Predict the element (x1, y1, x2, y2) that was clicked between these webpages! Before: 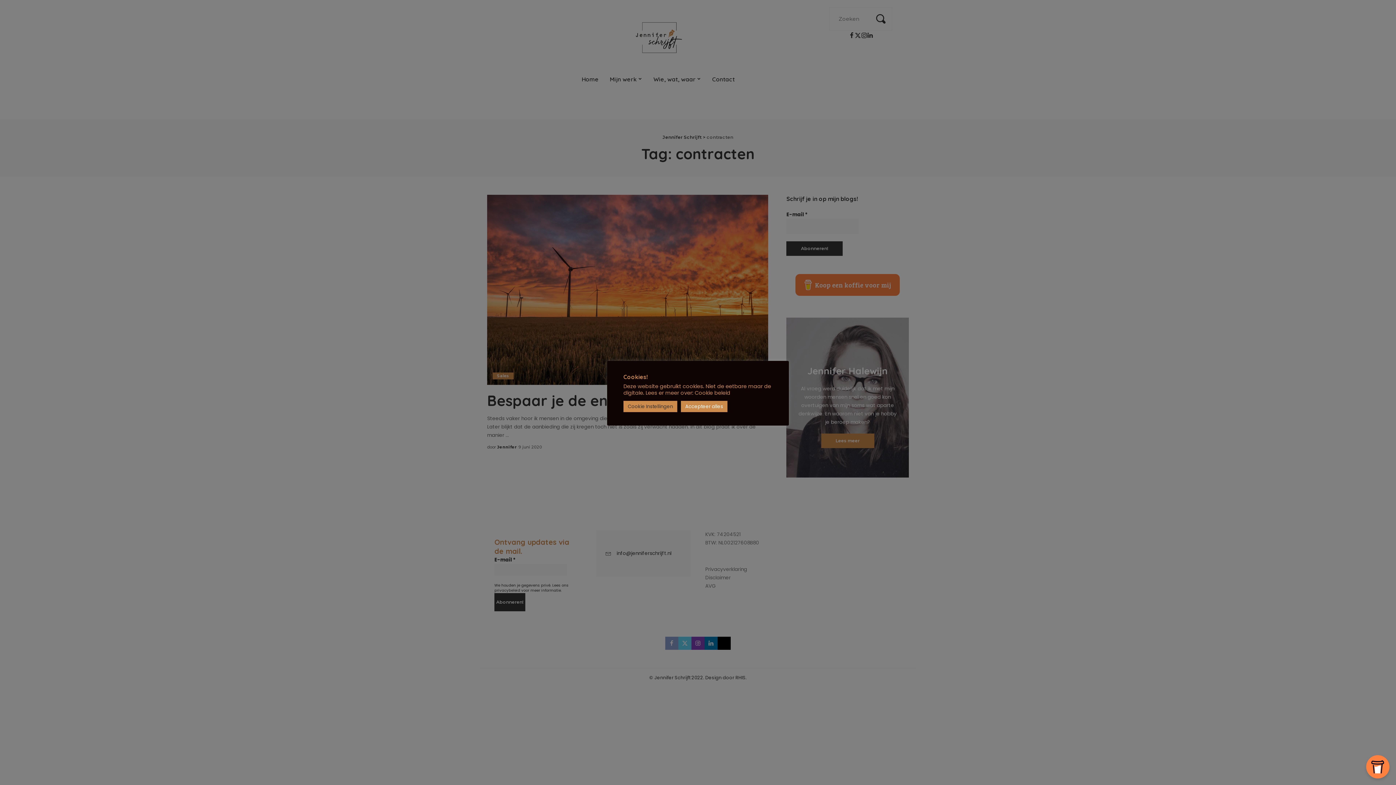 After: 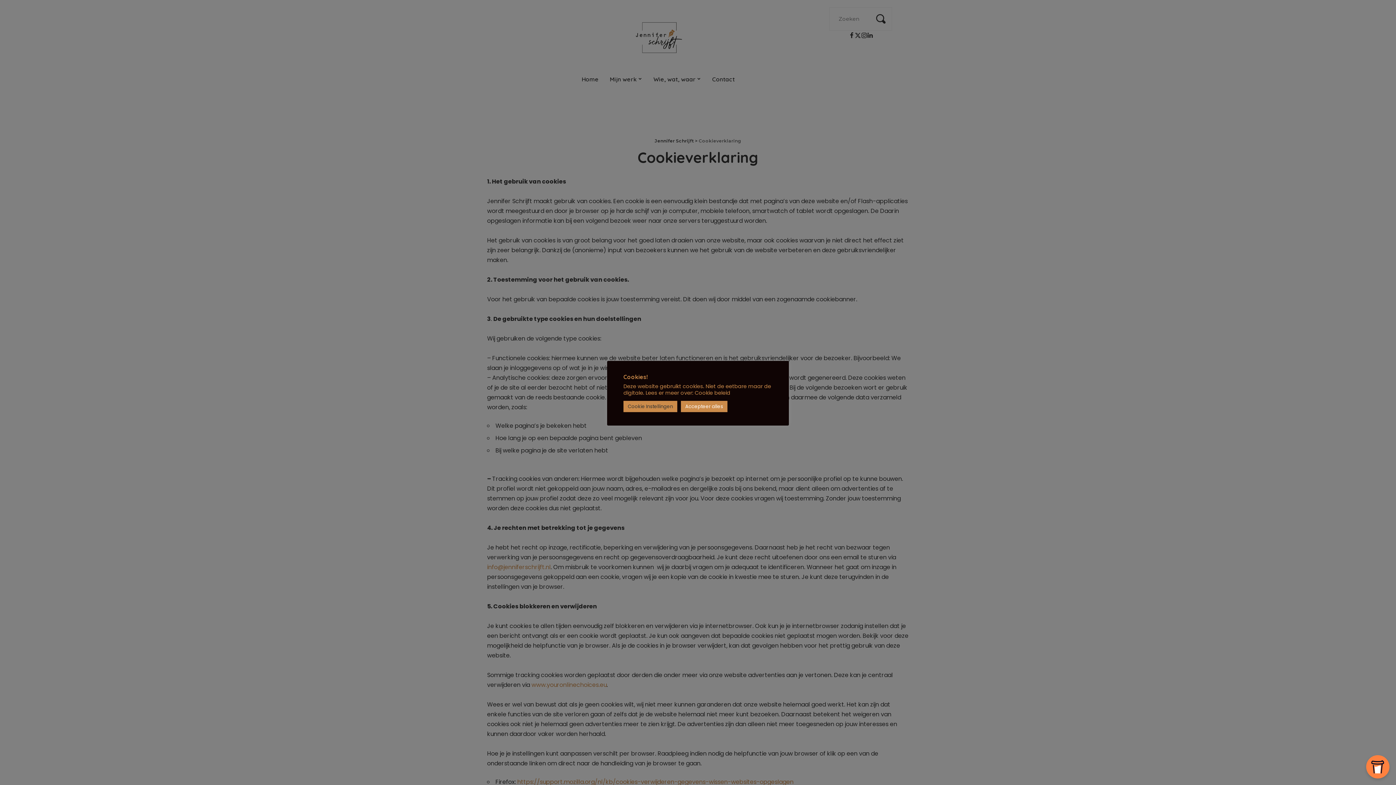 Action: bbox: (694, 389, 730, 396) label: Cookie beleid